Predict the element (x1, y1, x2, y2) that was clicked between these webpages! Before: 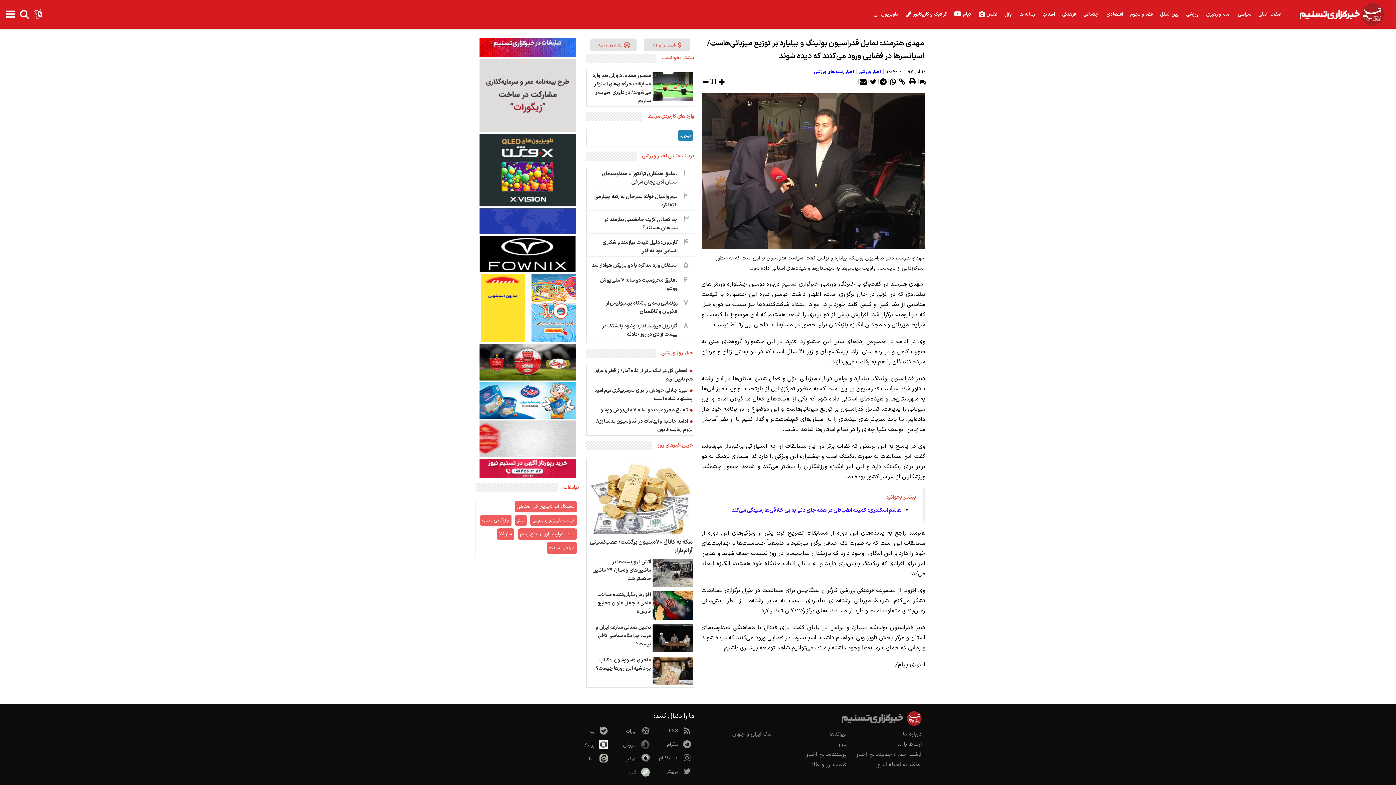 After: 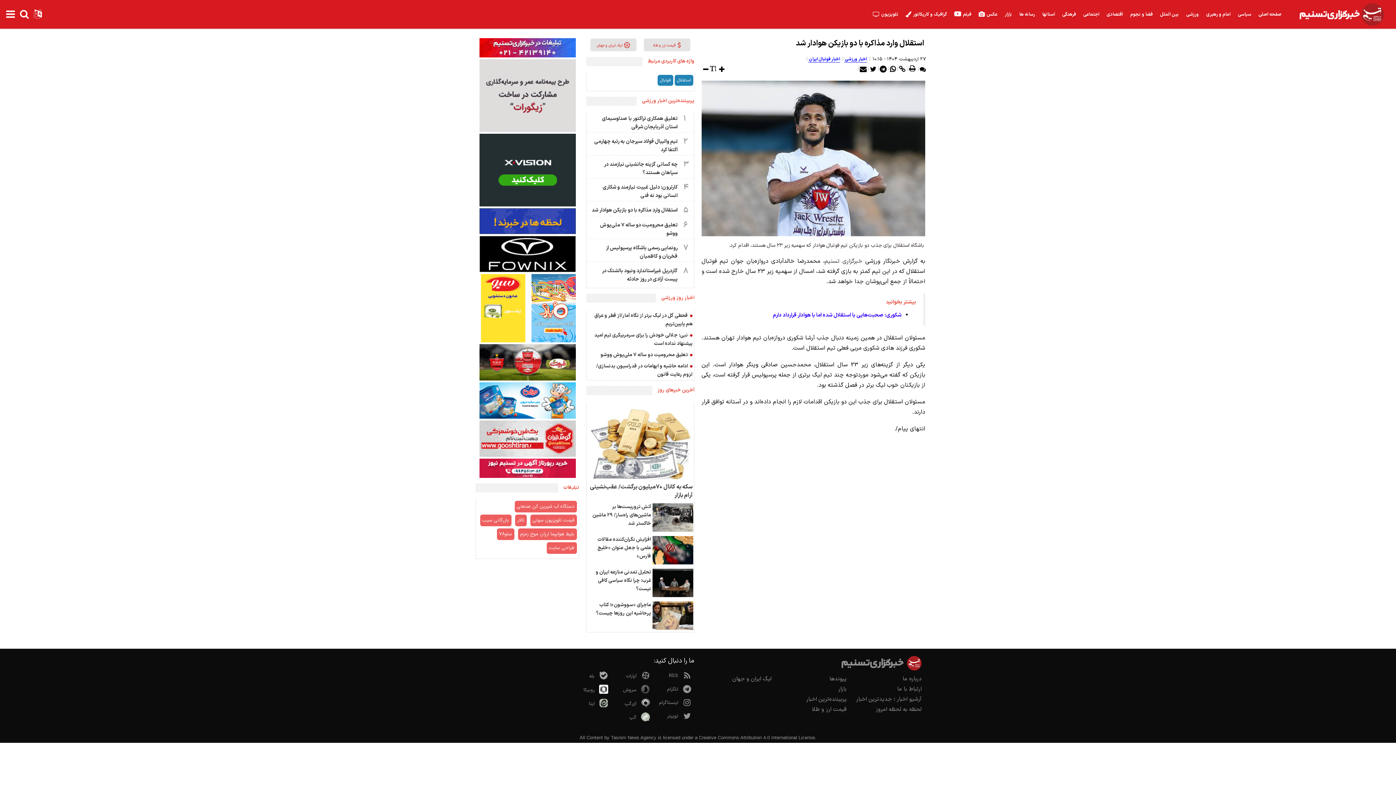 Action: label: ۵
استقلال وارد مذاکره با دو بازیکن هوادار شد bbox: (587, 260, 693, 274)